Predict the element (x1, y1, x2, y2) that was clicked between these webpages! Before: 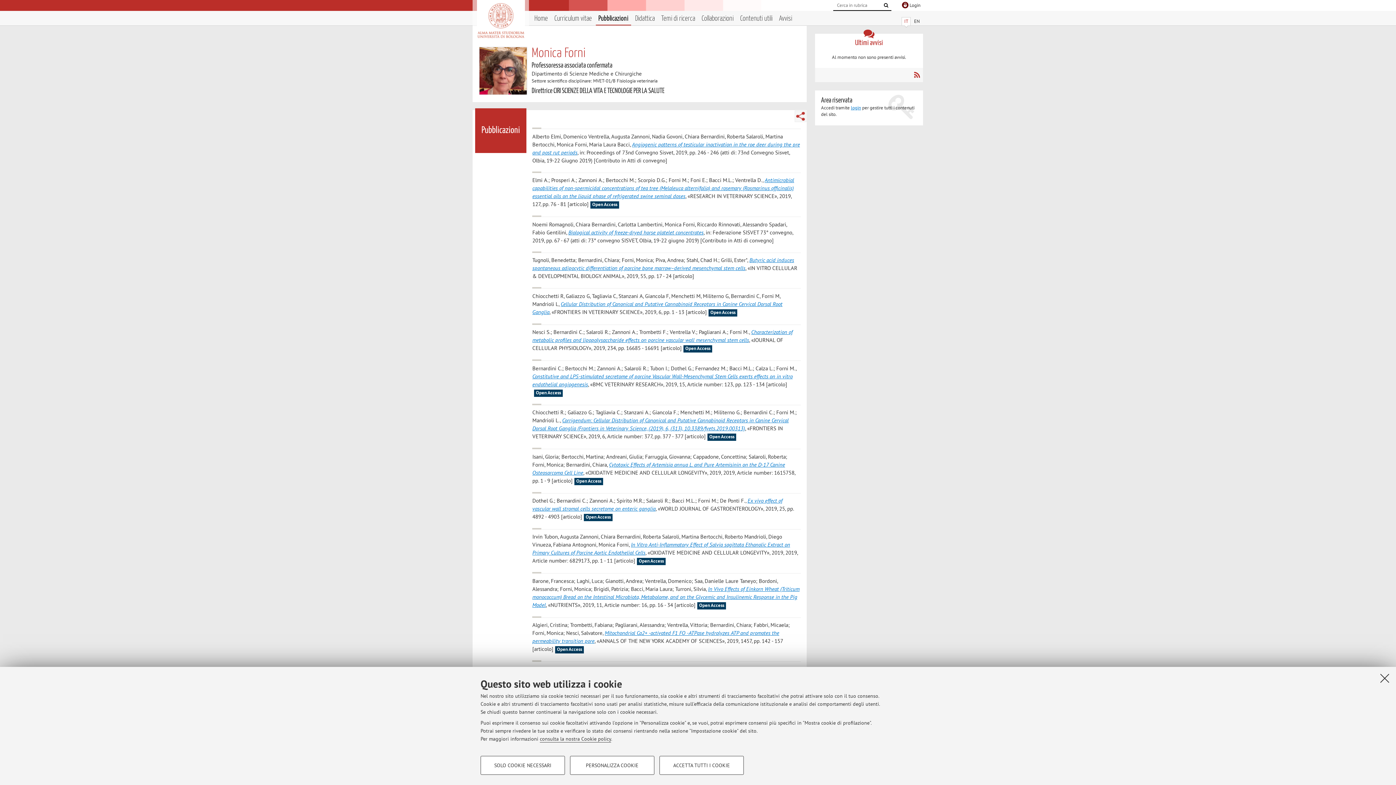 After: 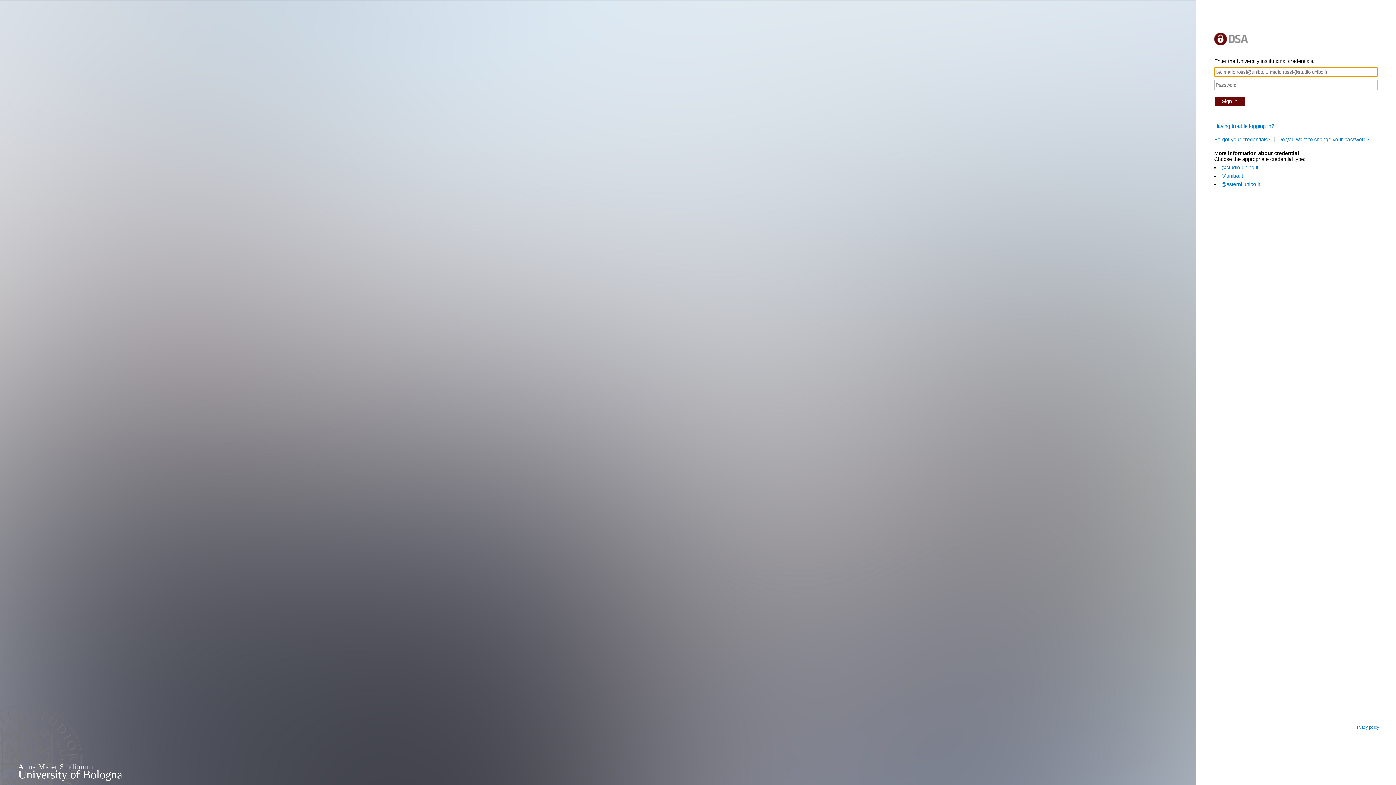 Action: label: Login bbox: (909, 0, 920, 10)